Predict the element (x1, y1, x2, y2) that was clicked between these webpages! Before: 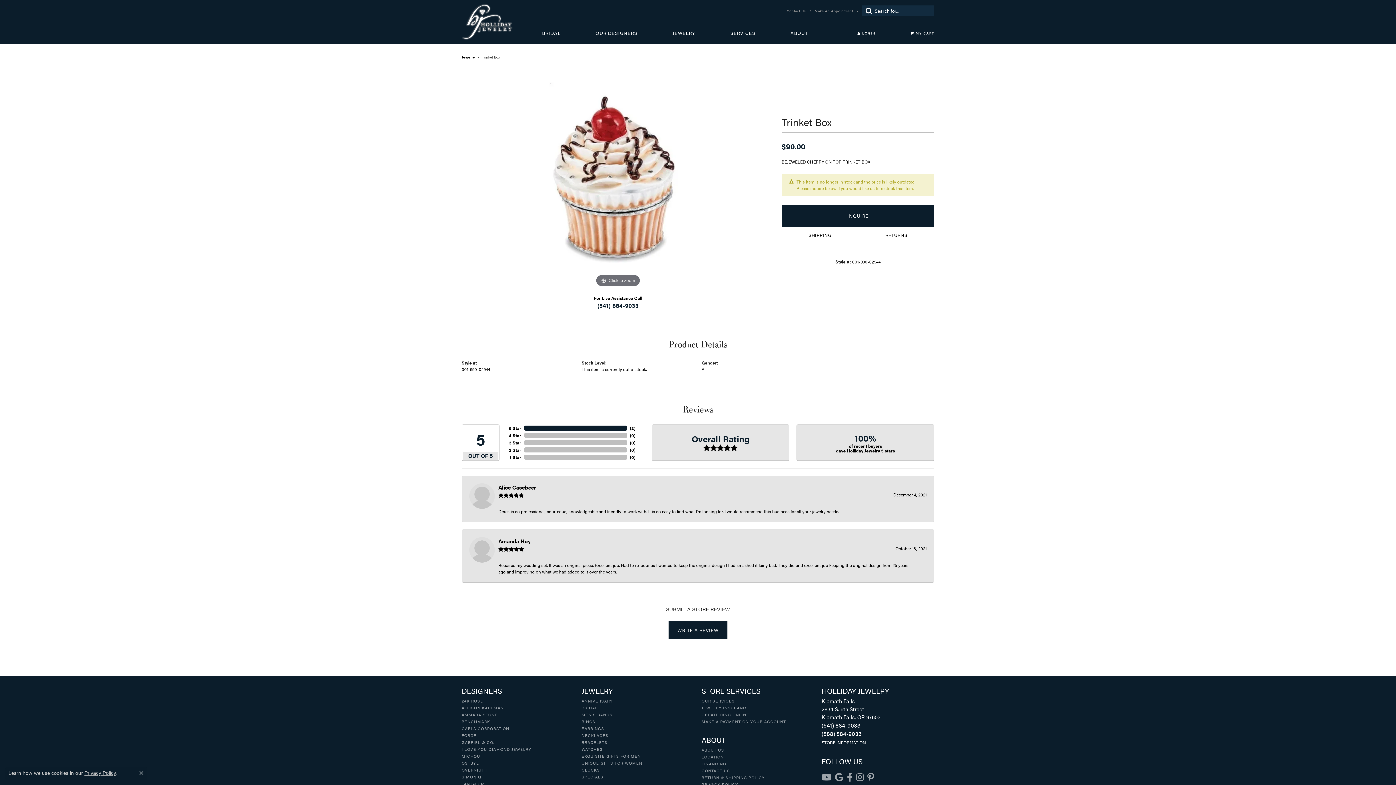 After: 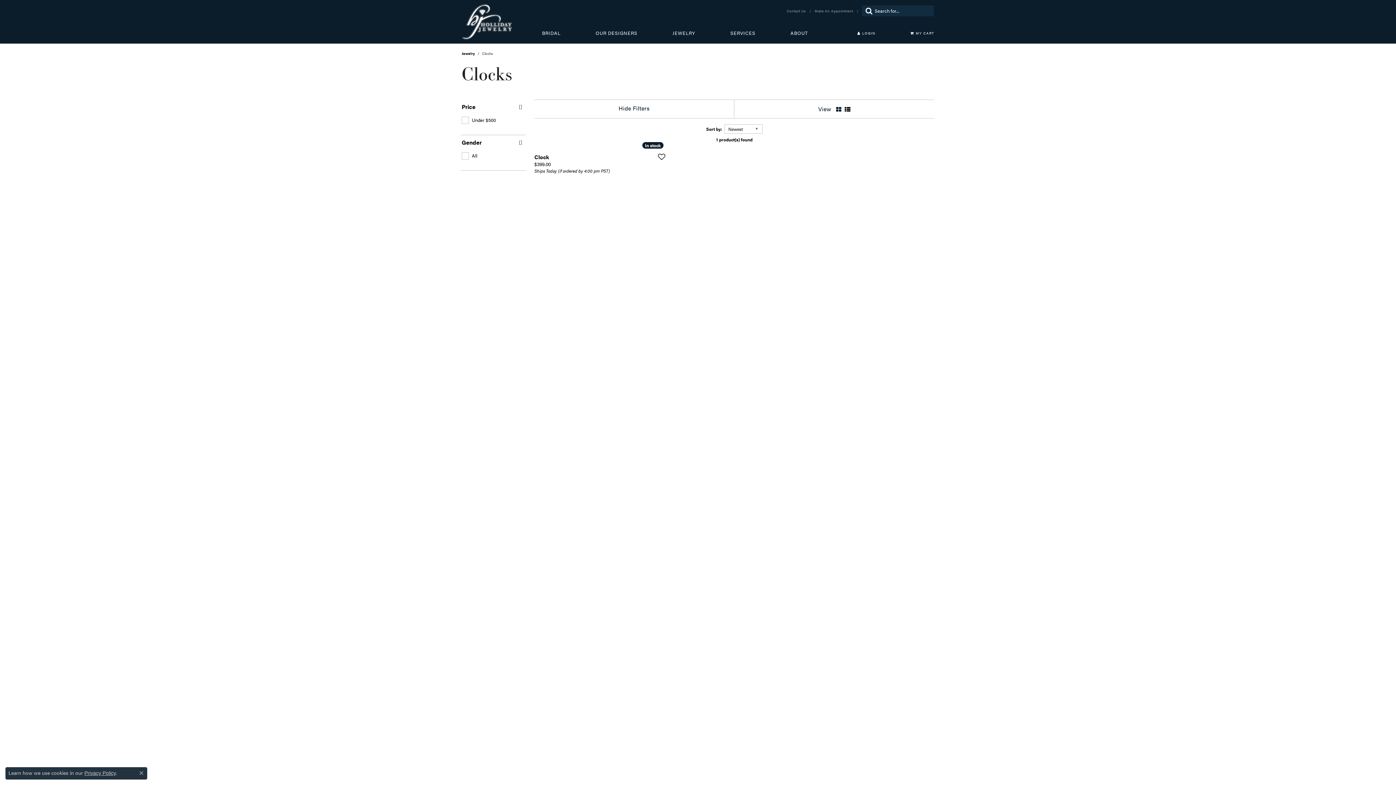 Action: label: CLOCKS bbox: (581, 767, 600, 773)